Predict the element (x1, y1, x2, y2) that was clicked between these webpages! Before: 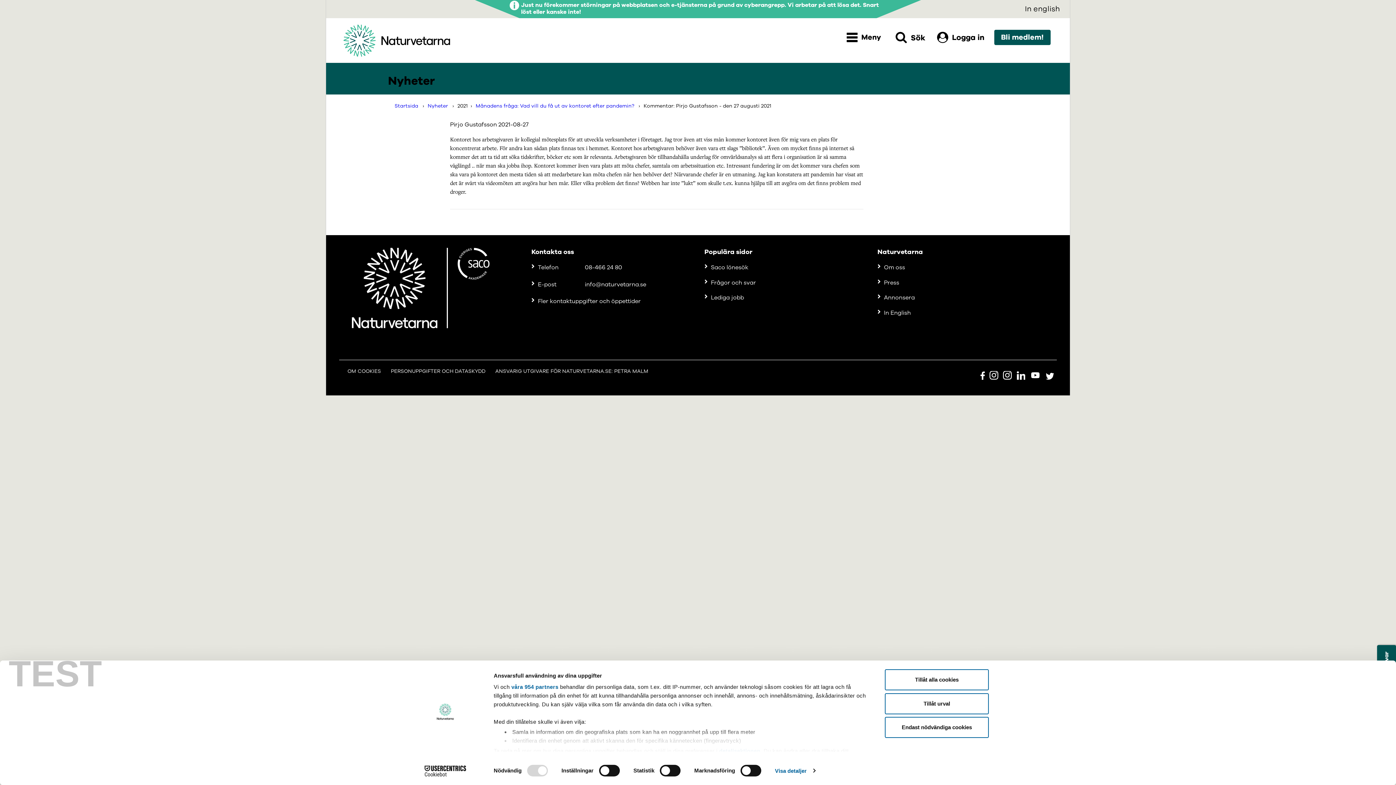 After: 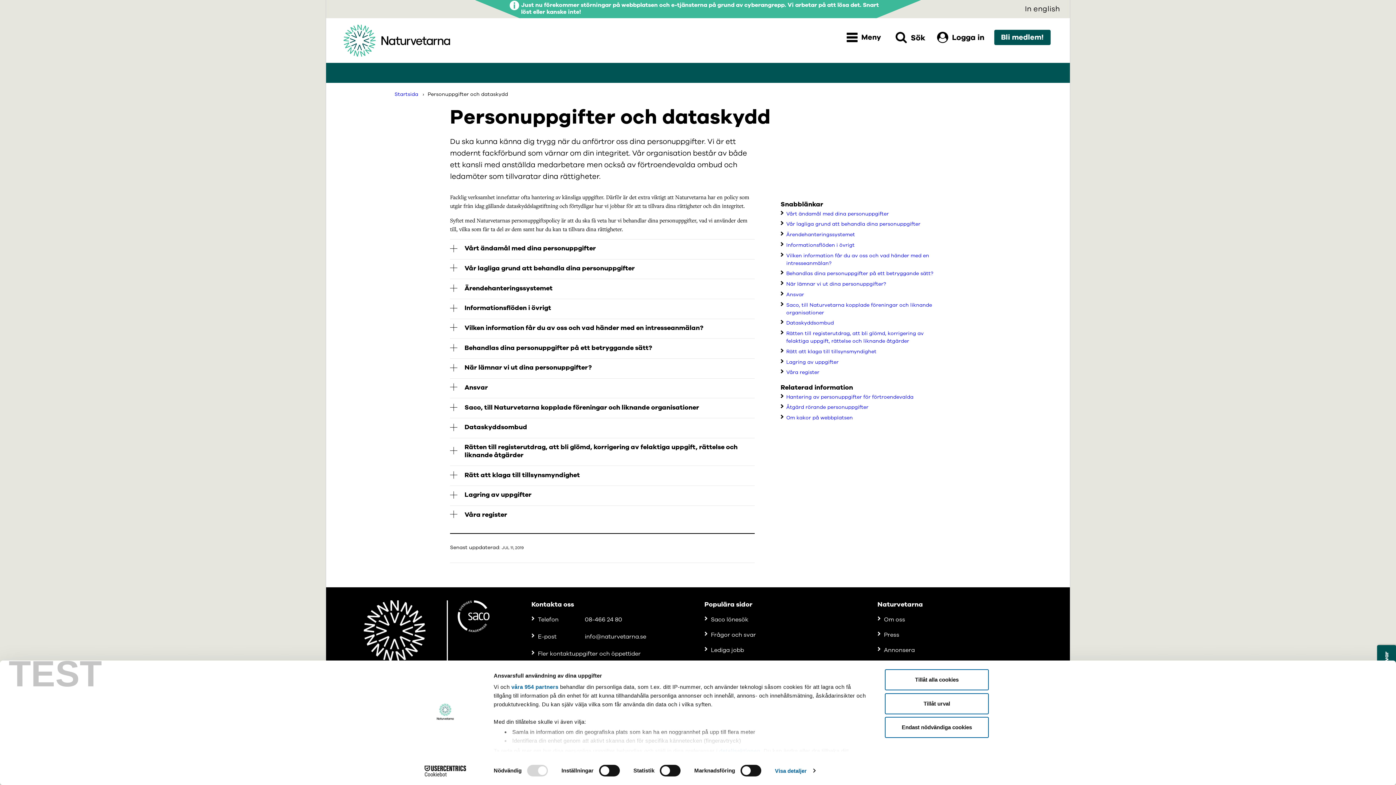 Action: label: PERSONUPPGIFTER OCH DATASKYDD bbox: (390, 368, 485, 375)